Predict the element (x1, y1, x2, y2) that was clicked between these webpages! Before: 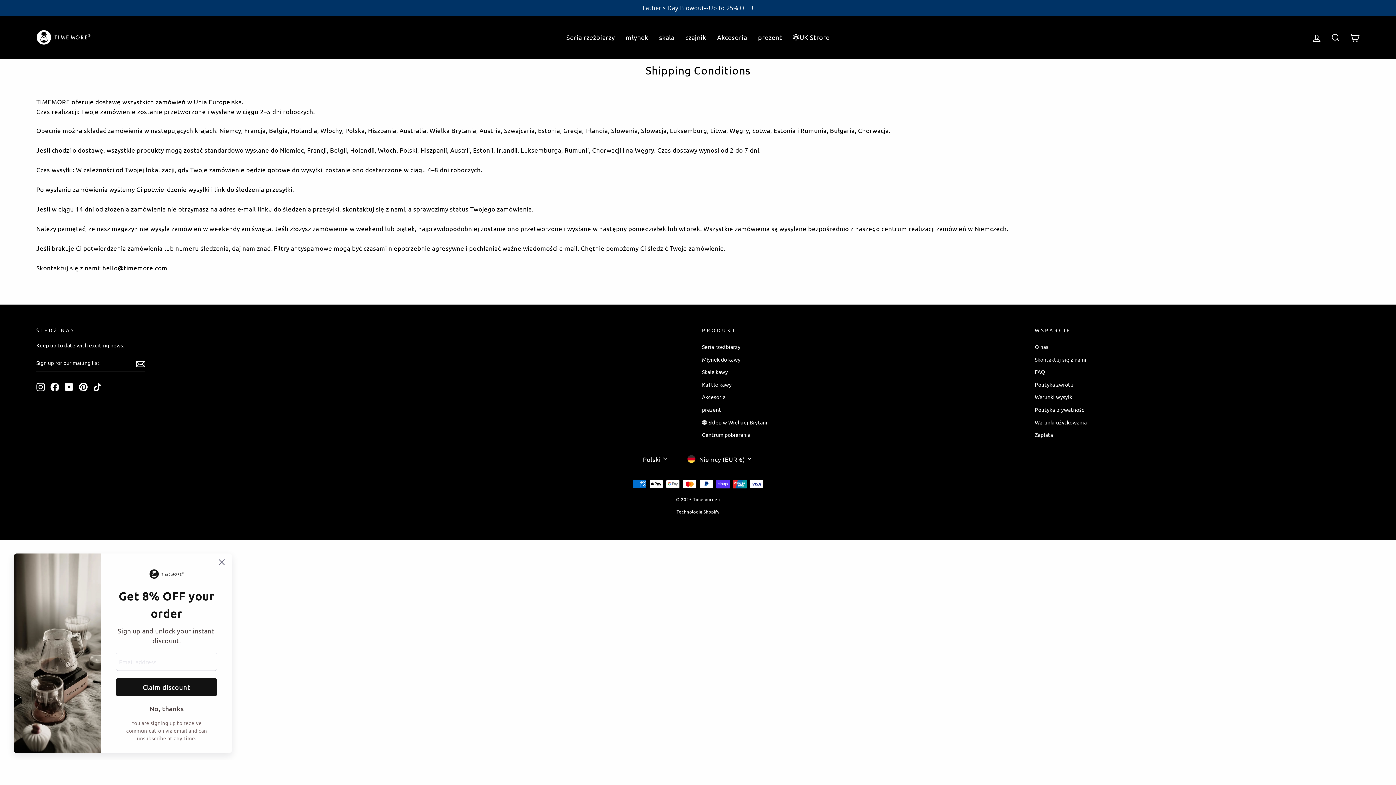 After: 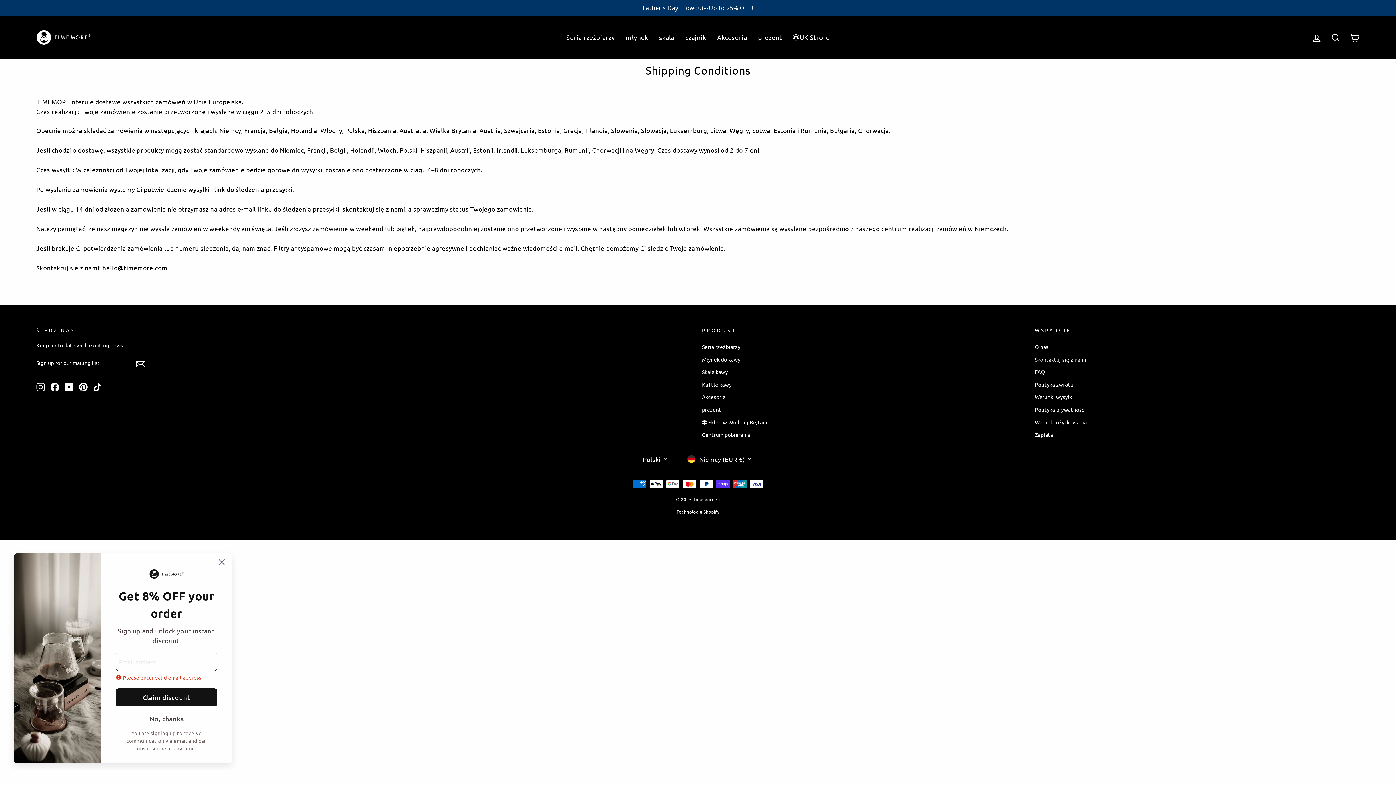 Action: bbox: (115, 678, 217, 696) label: Claim discount